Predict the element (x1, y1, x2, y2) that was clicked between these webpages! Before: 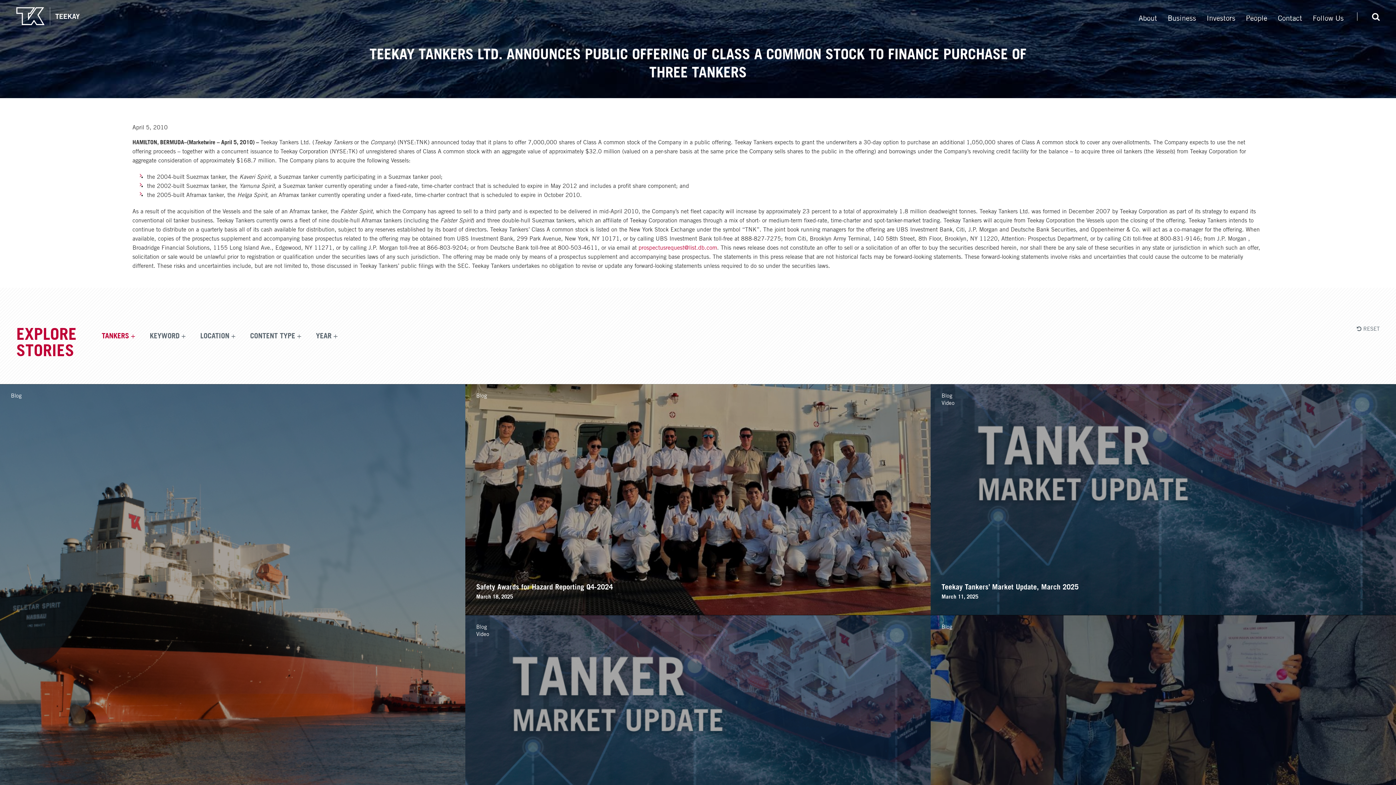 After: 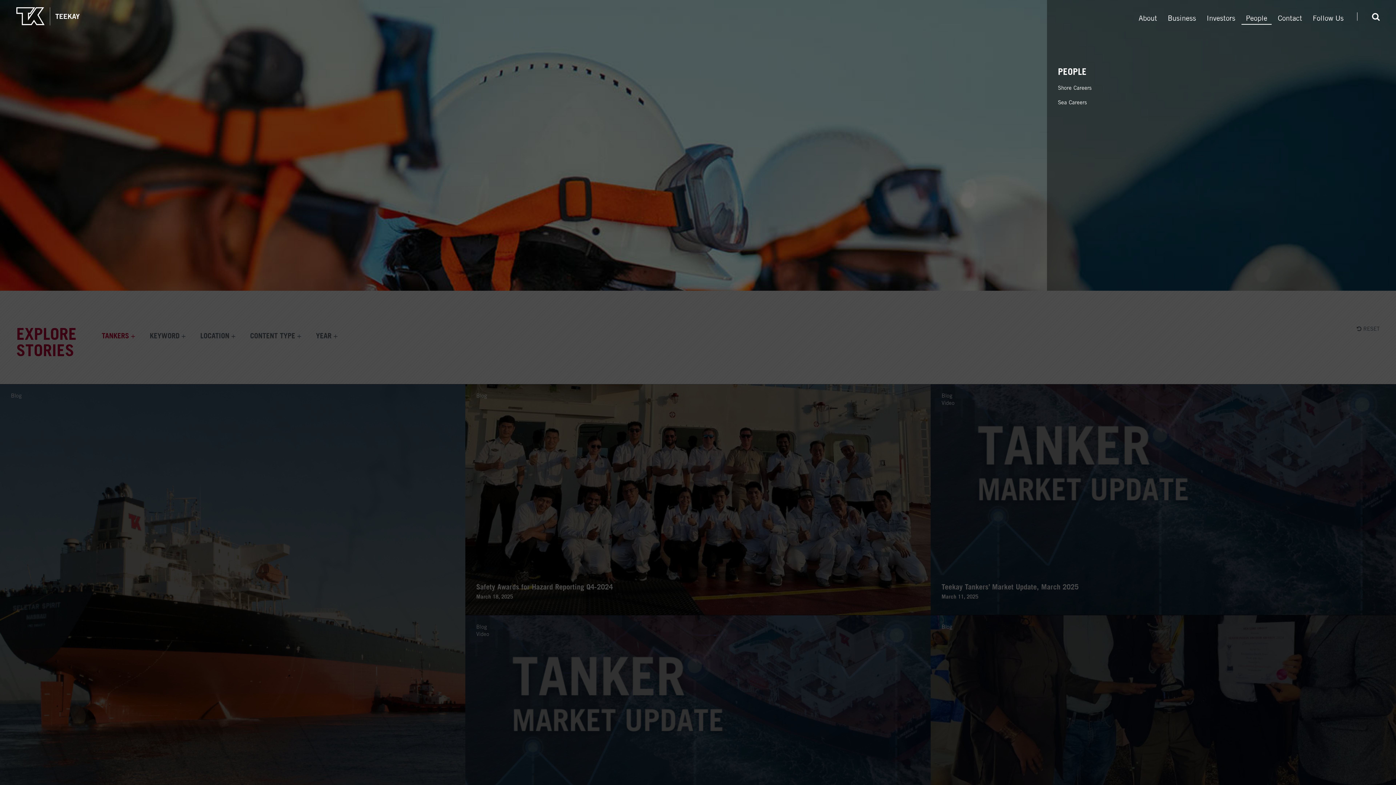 Action: label: People bbox: (1241, 15, 1272, 22)